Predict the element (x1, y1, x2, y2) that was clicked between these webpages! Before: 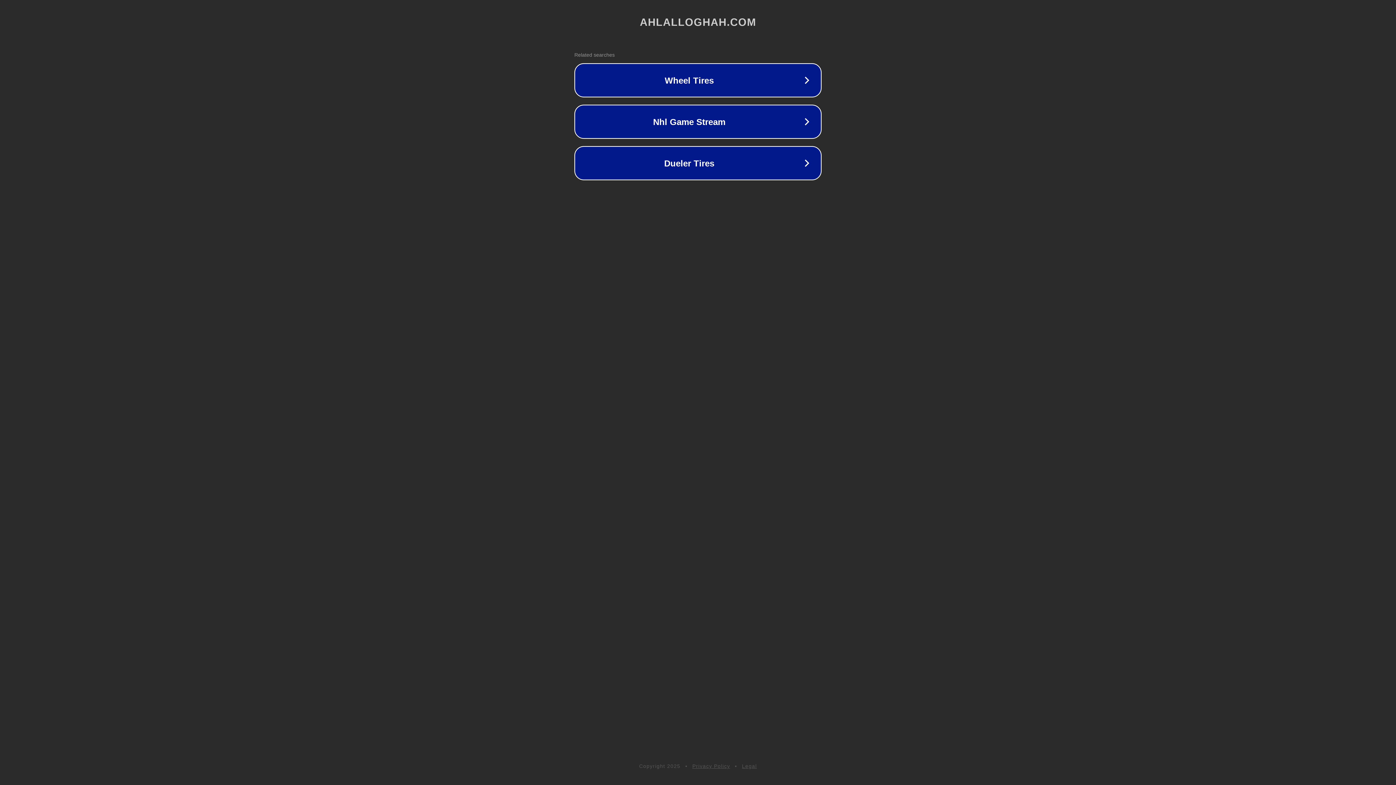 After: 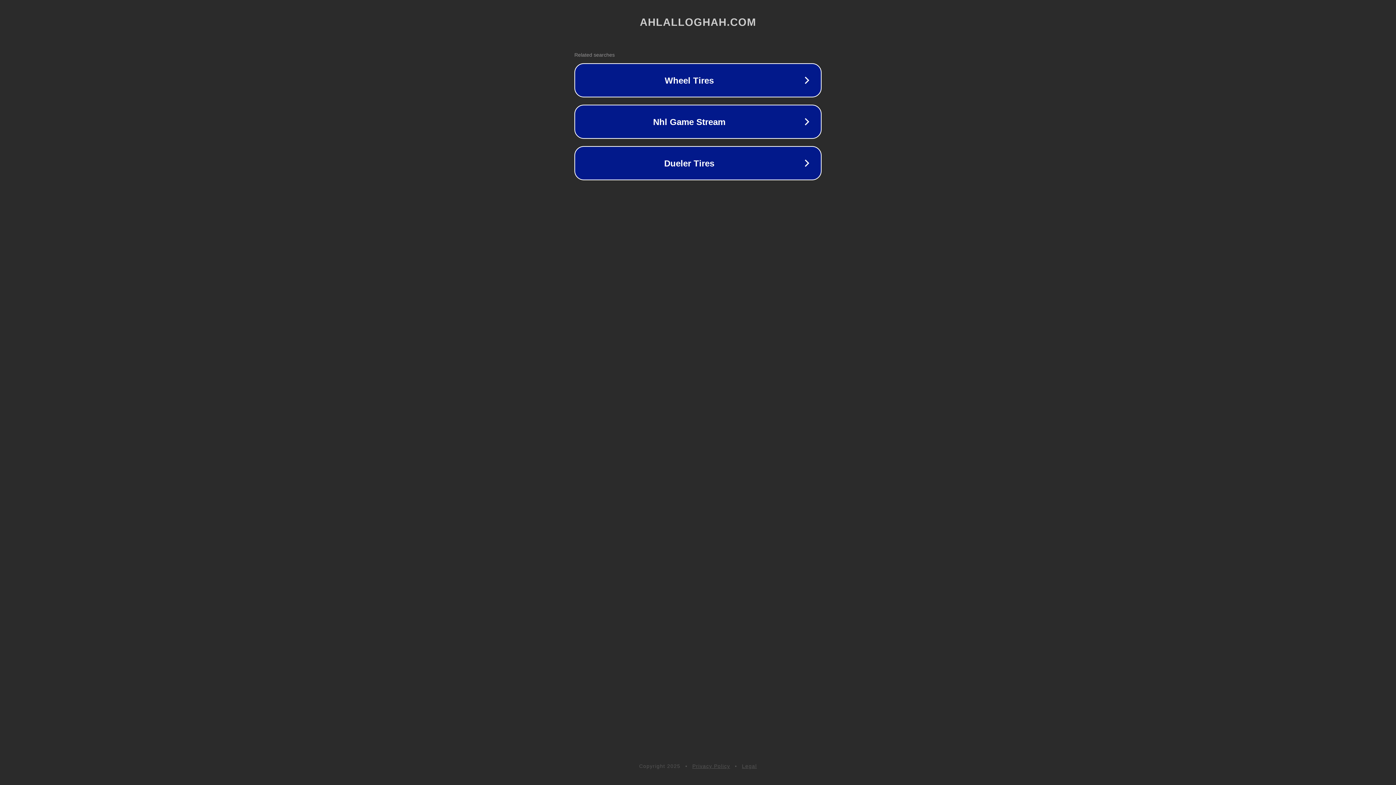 Action: bbox: (742, 763, 757, 769) label: Legal